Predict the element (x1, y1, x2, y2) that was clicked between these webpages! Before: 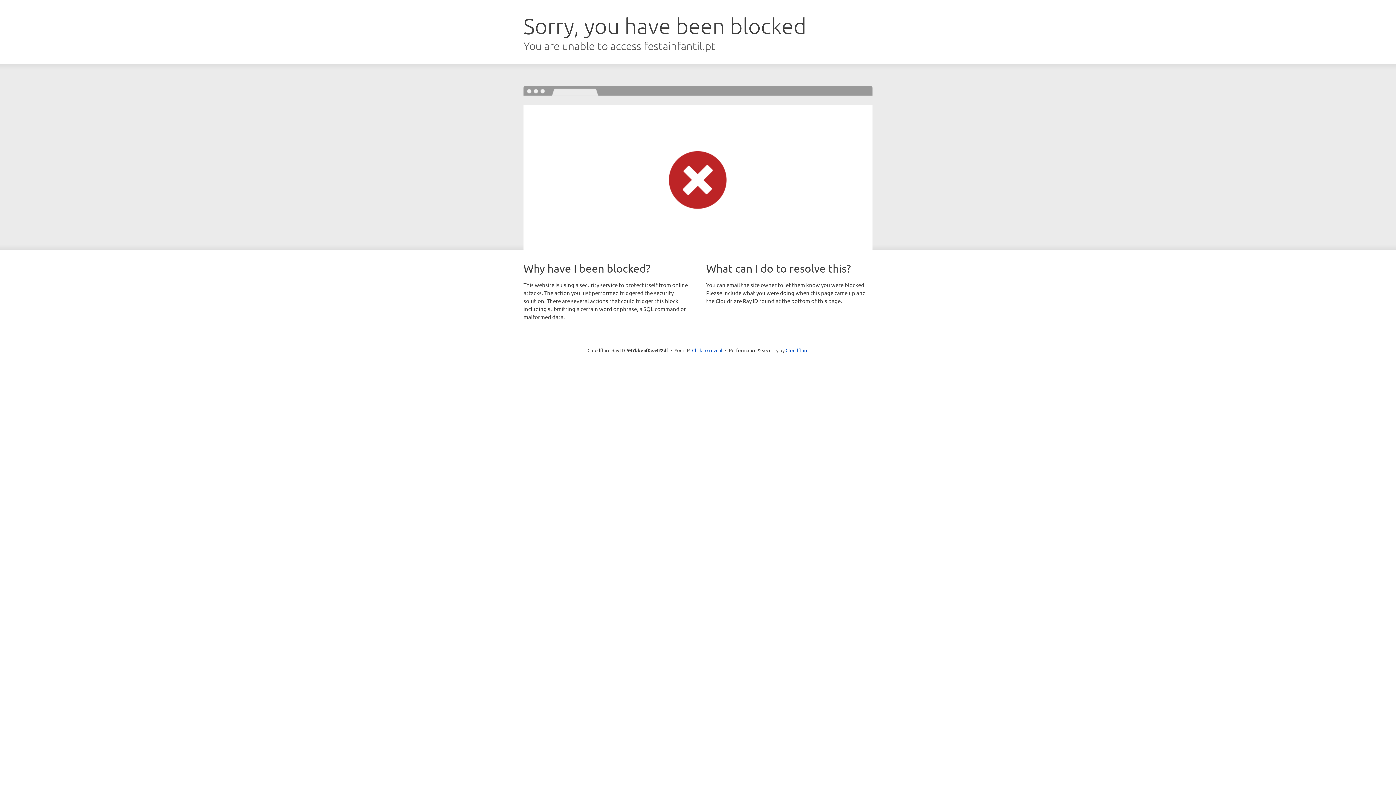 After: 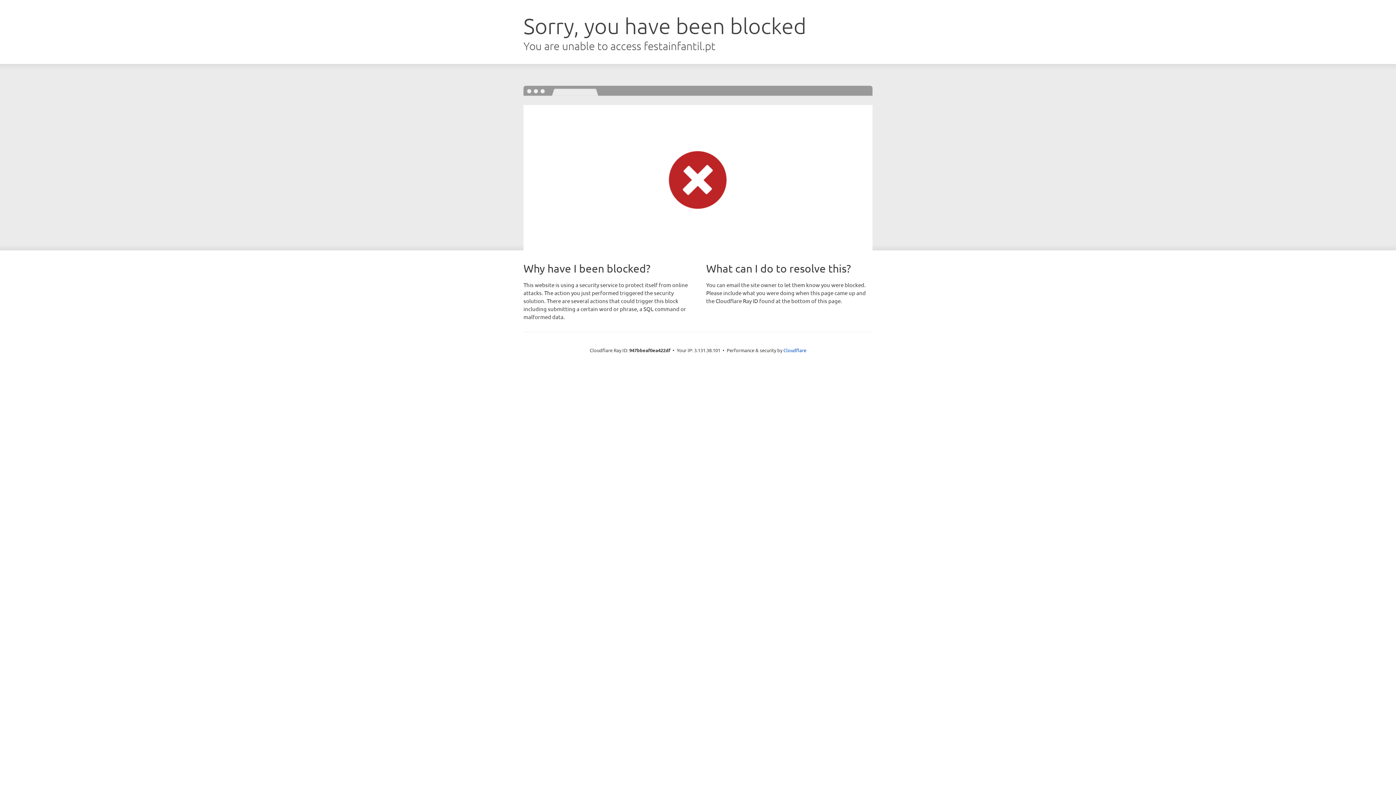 Action: label: Click to reveal bbox: (692, 346, 722, 353)